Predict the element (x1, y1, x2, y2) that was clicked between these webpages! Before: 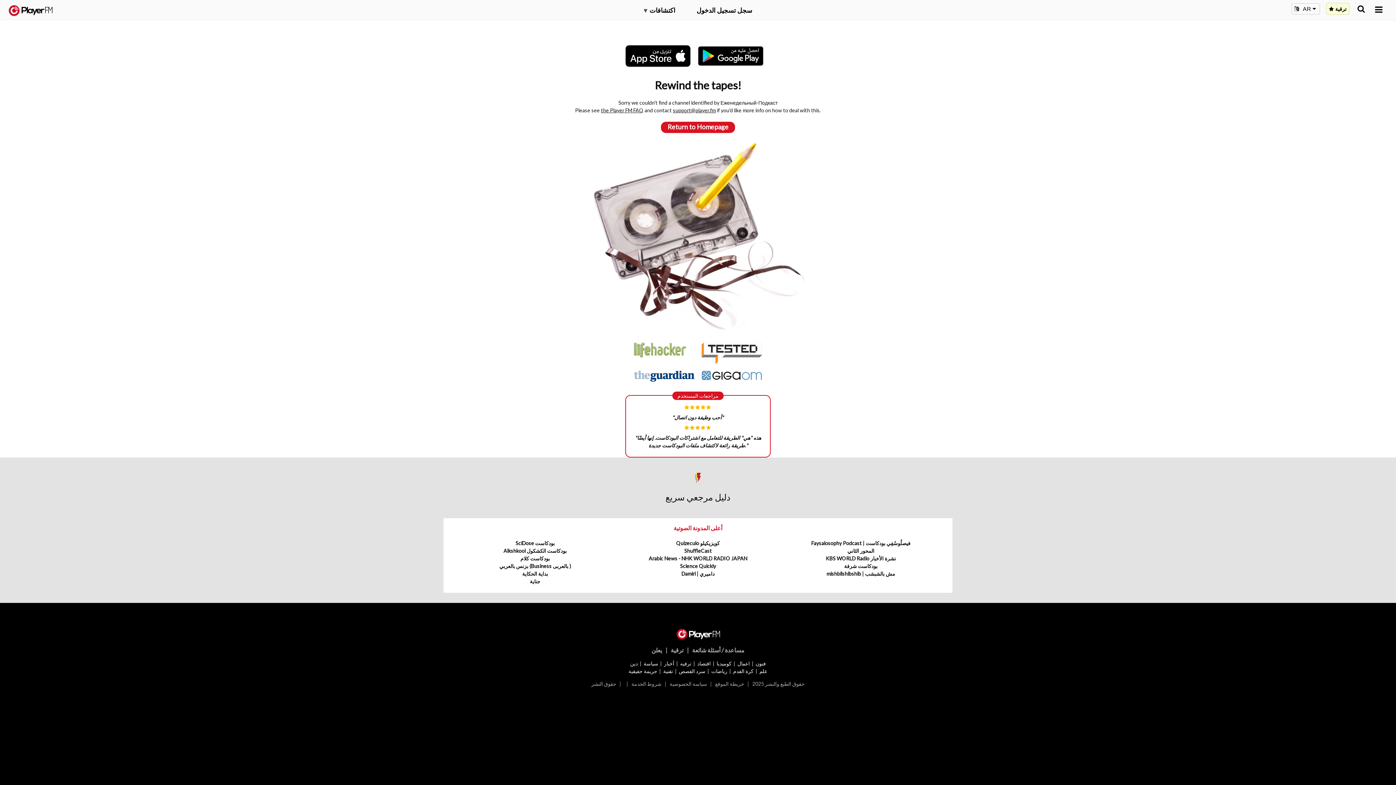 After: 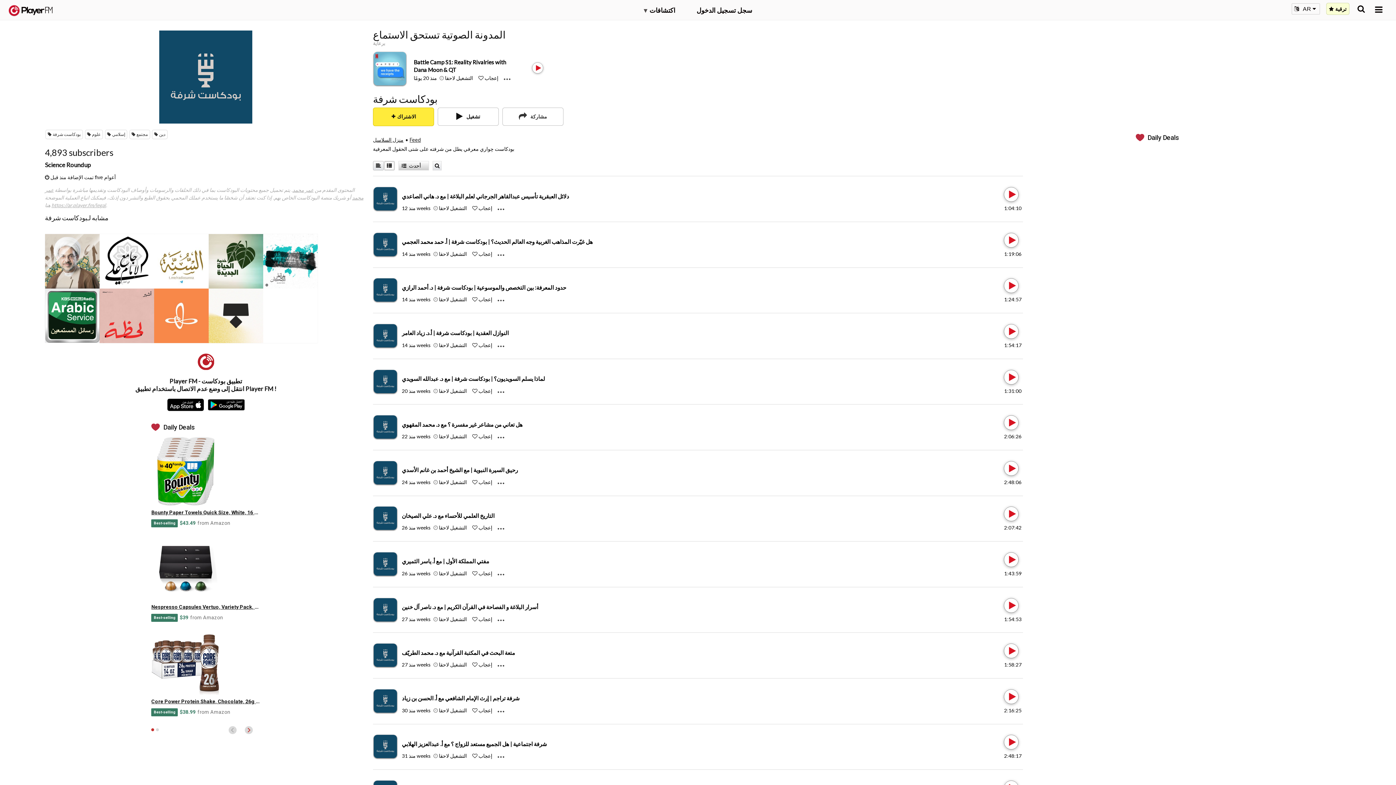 Action: label: بودكاست شرفة bbox: (844, 563, 877, 569)